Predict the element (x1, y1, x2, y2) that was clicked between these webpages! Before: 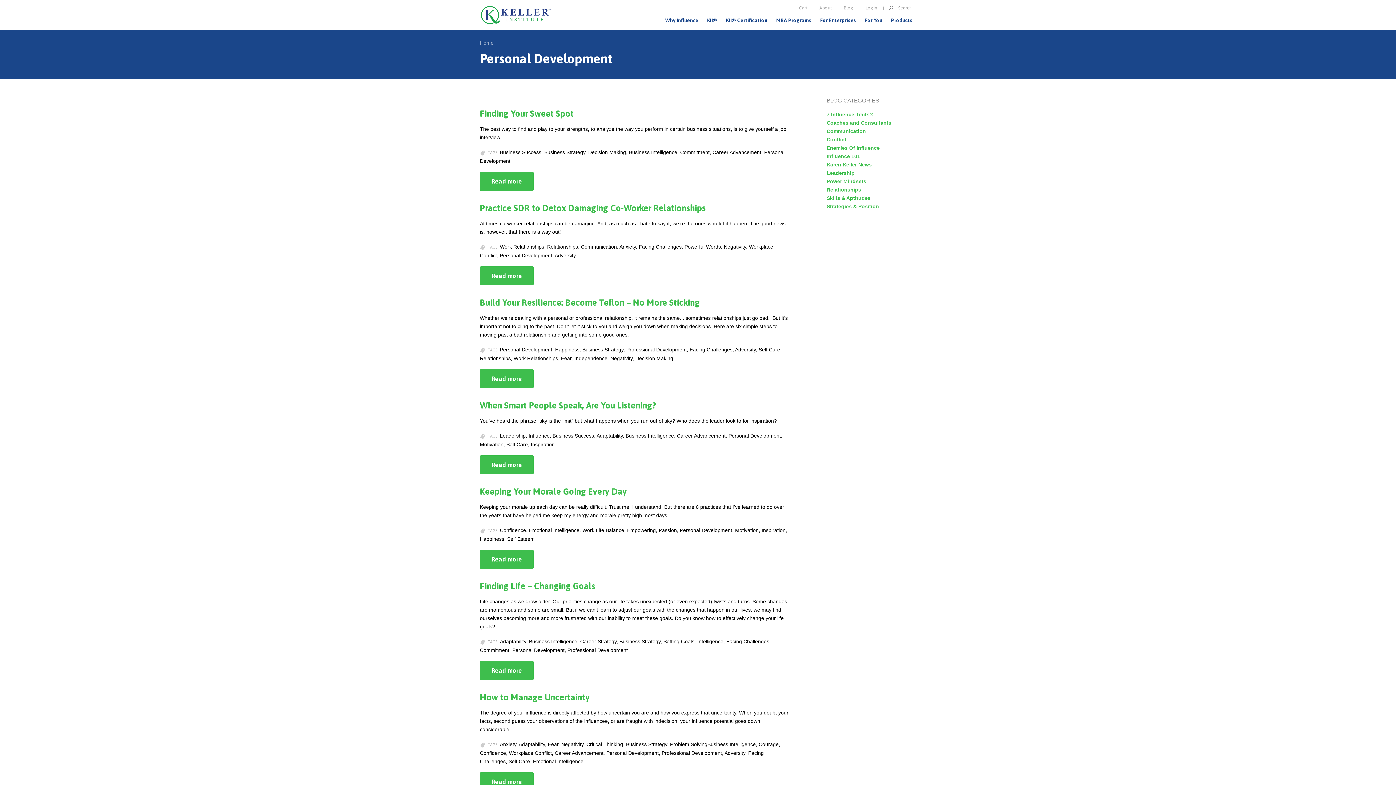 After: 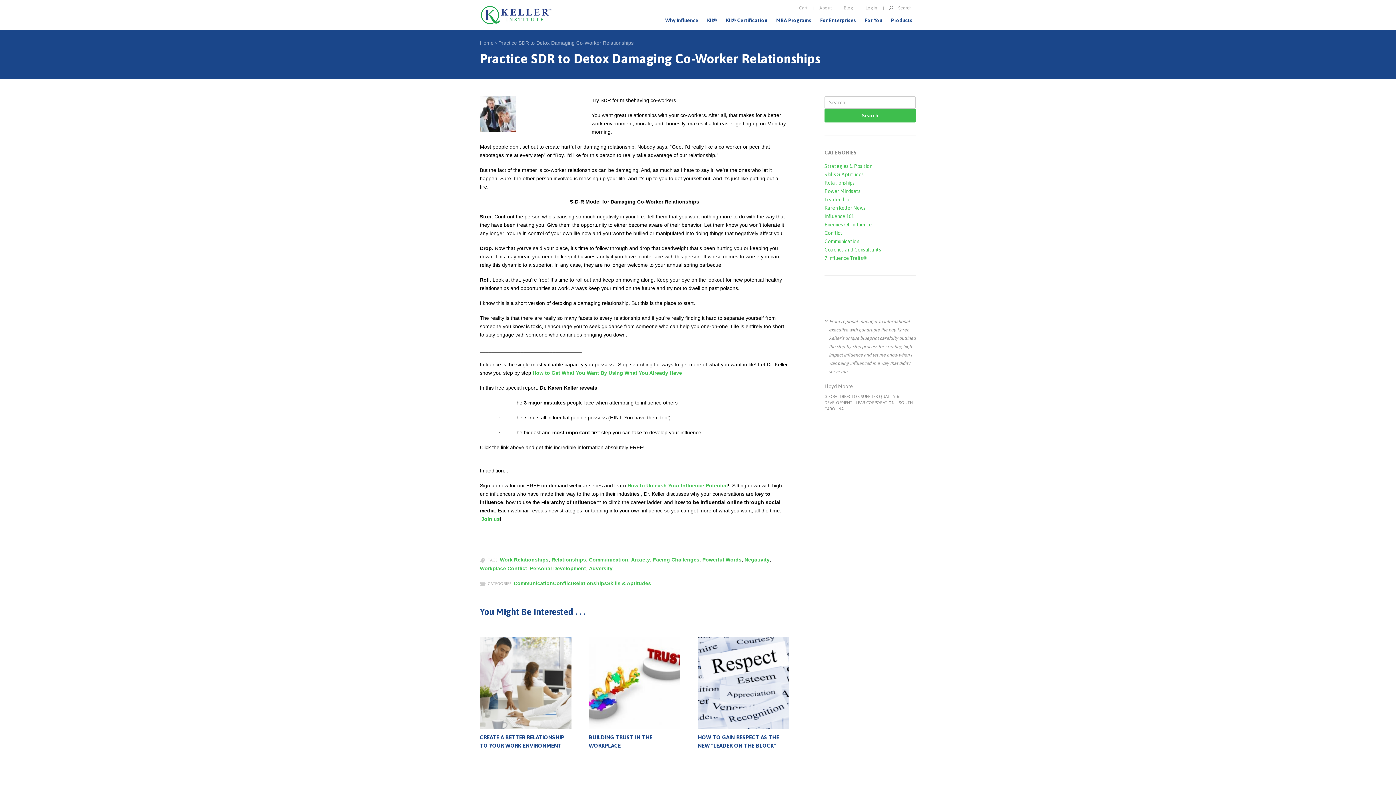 Action: bbox: (480, 203, 705, 213) label: Practice SDR to Detox Damaging Co-Worker Relationships